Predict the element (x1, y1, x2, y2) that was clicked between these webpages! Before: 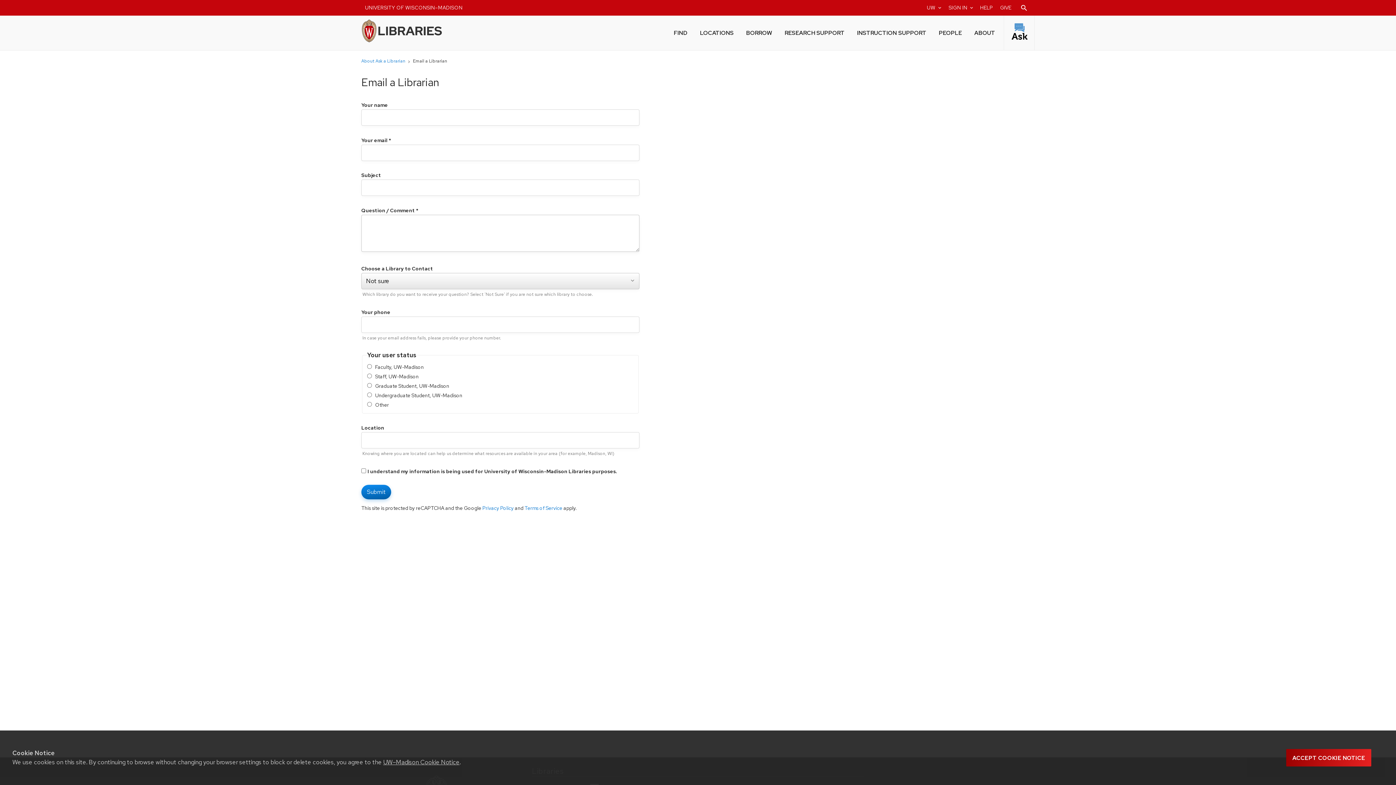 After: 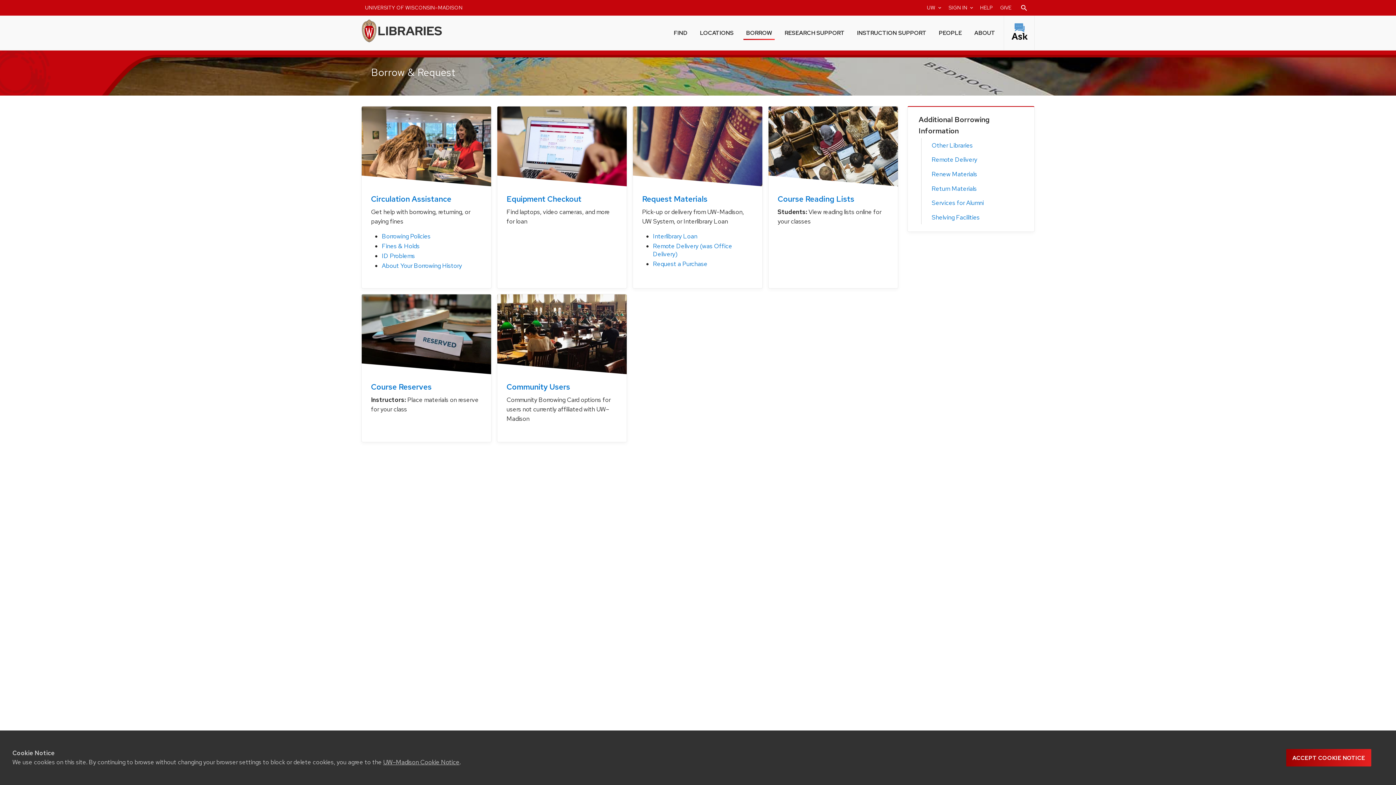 Action: label: BORROW bbox: (743, 24, 774, 40)